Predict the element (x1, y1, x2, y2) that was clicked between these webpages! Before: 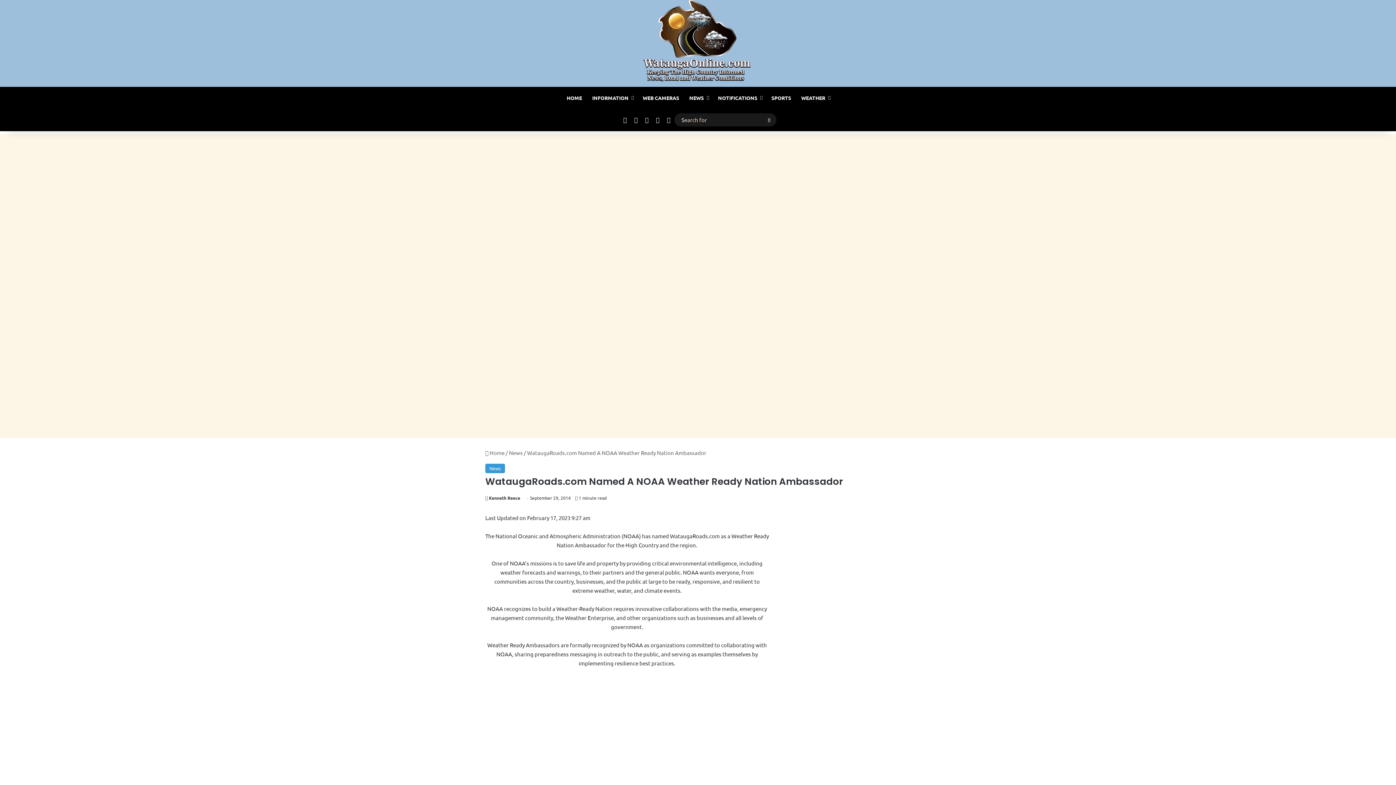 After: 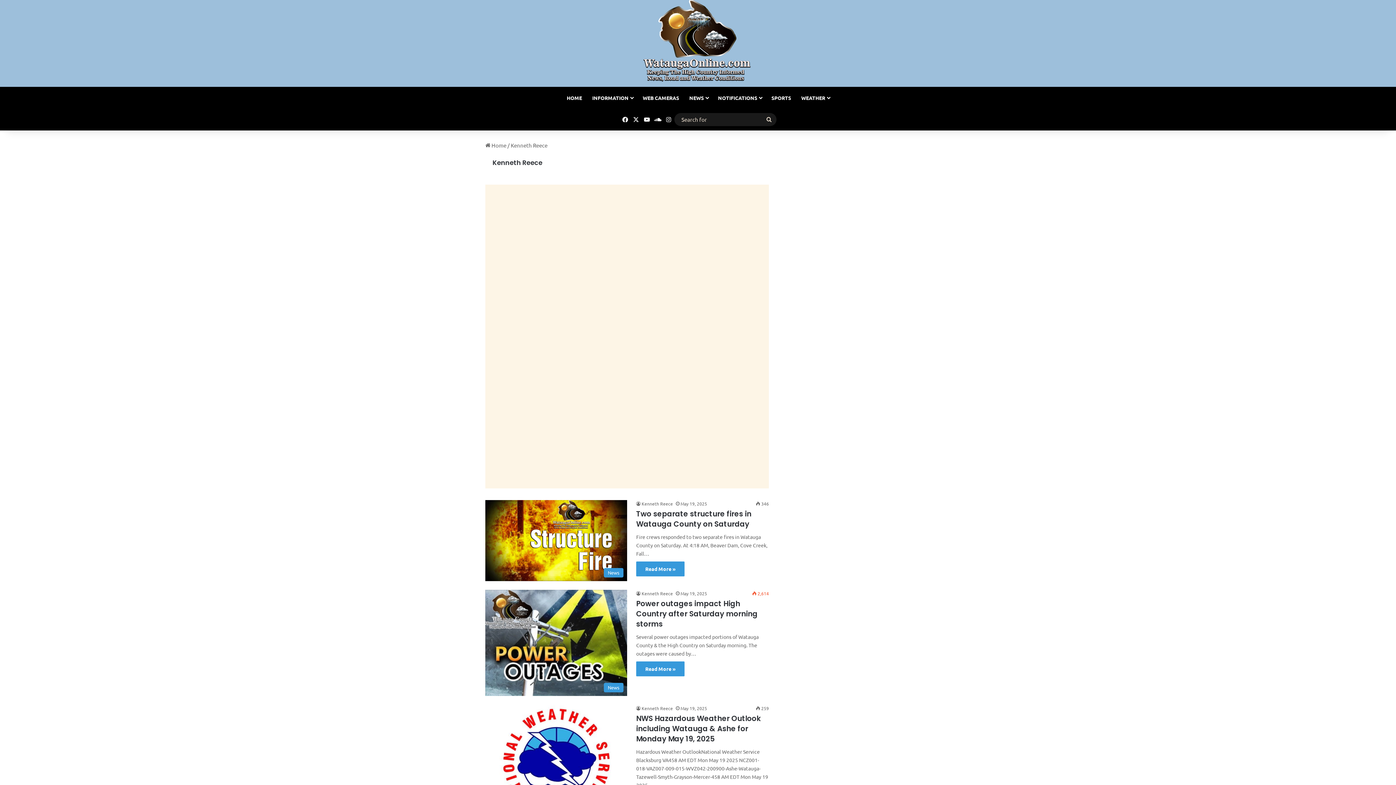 Action: bbox: (485, 495, 520, 501) label: Kenneth Reece